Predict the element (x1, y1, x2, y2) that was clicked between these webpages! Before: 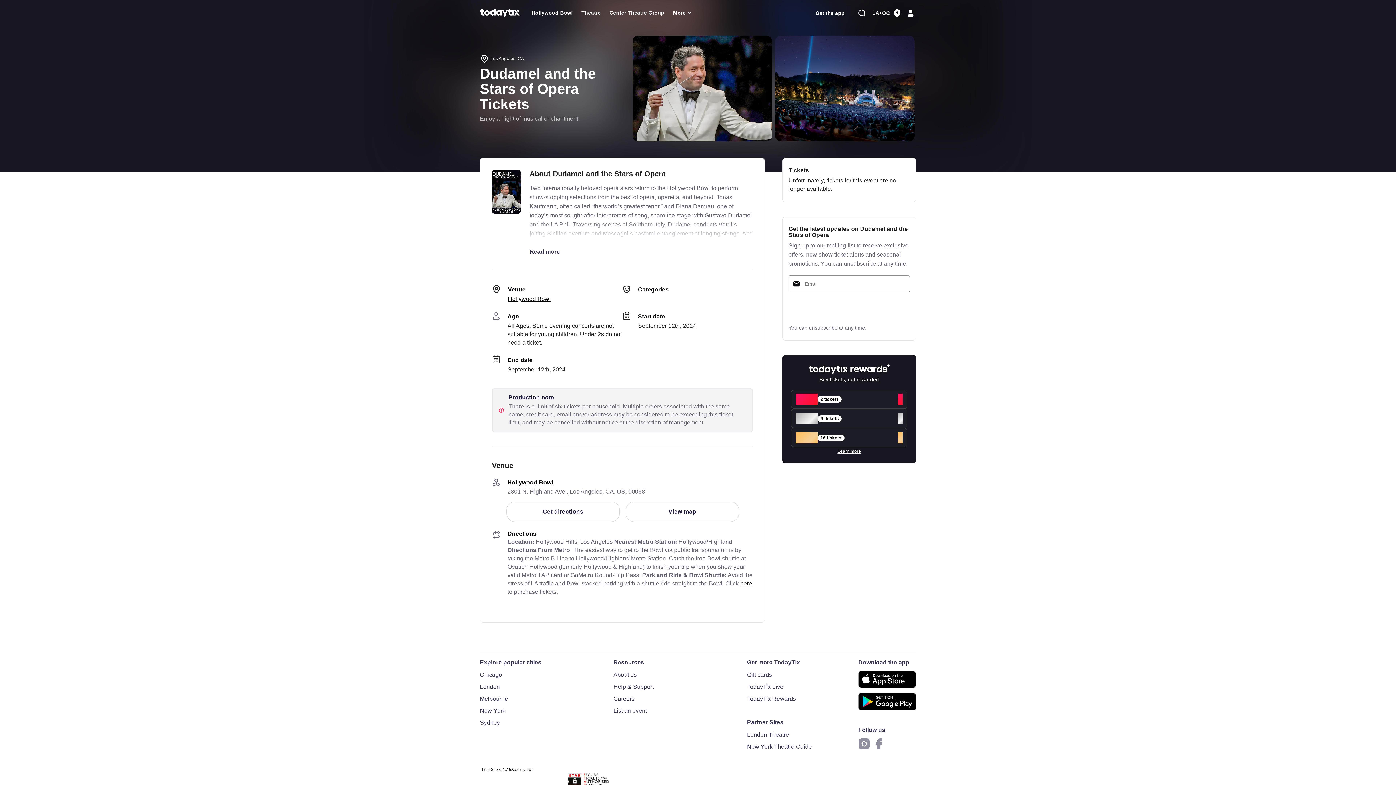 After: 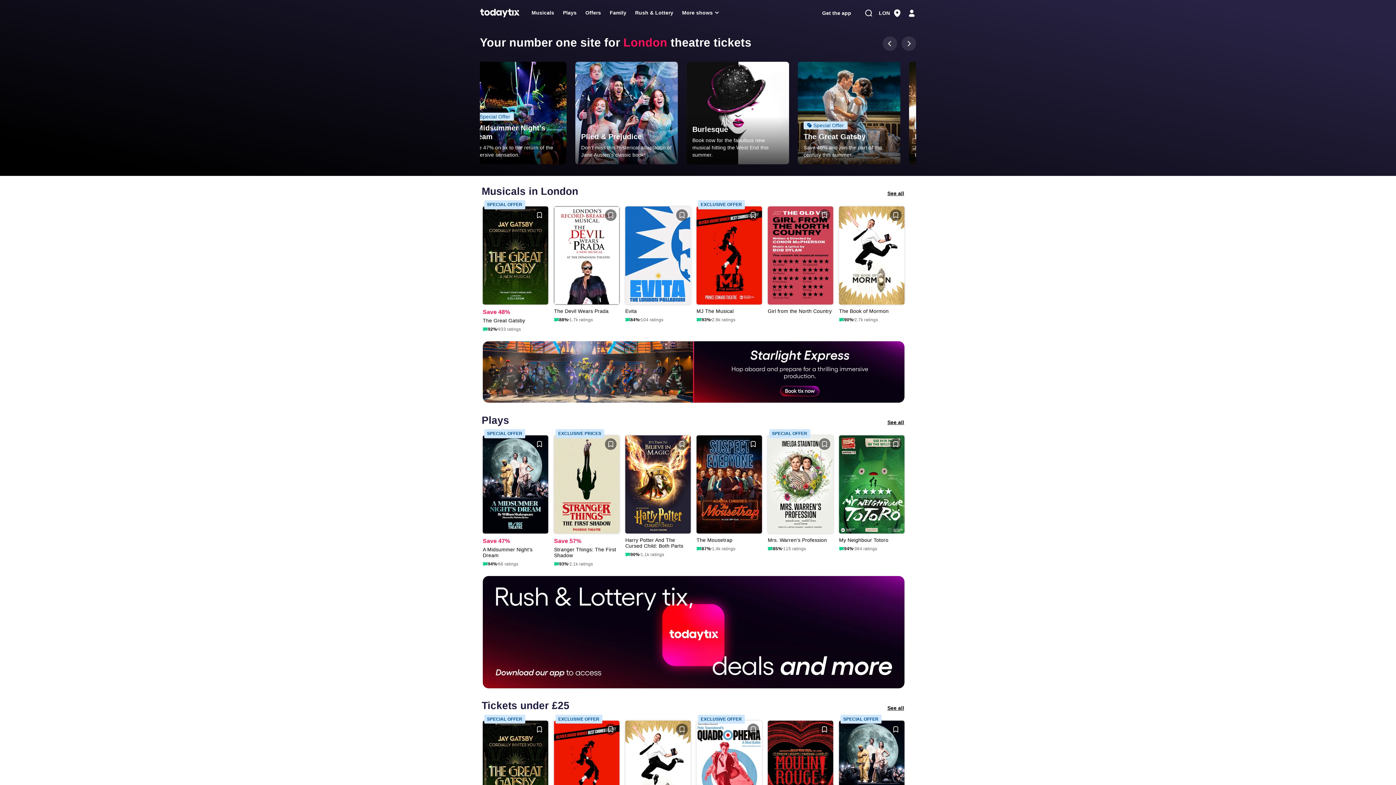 Action: label: London bbox: (480, 683, 499, 690)